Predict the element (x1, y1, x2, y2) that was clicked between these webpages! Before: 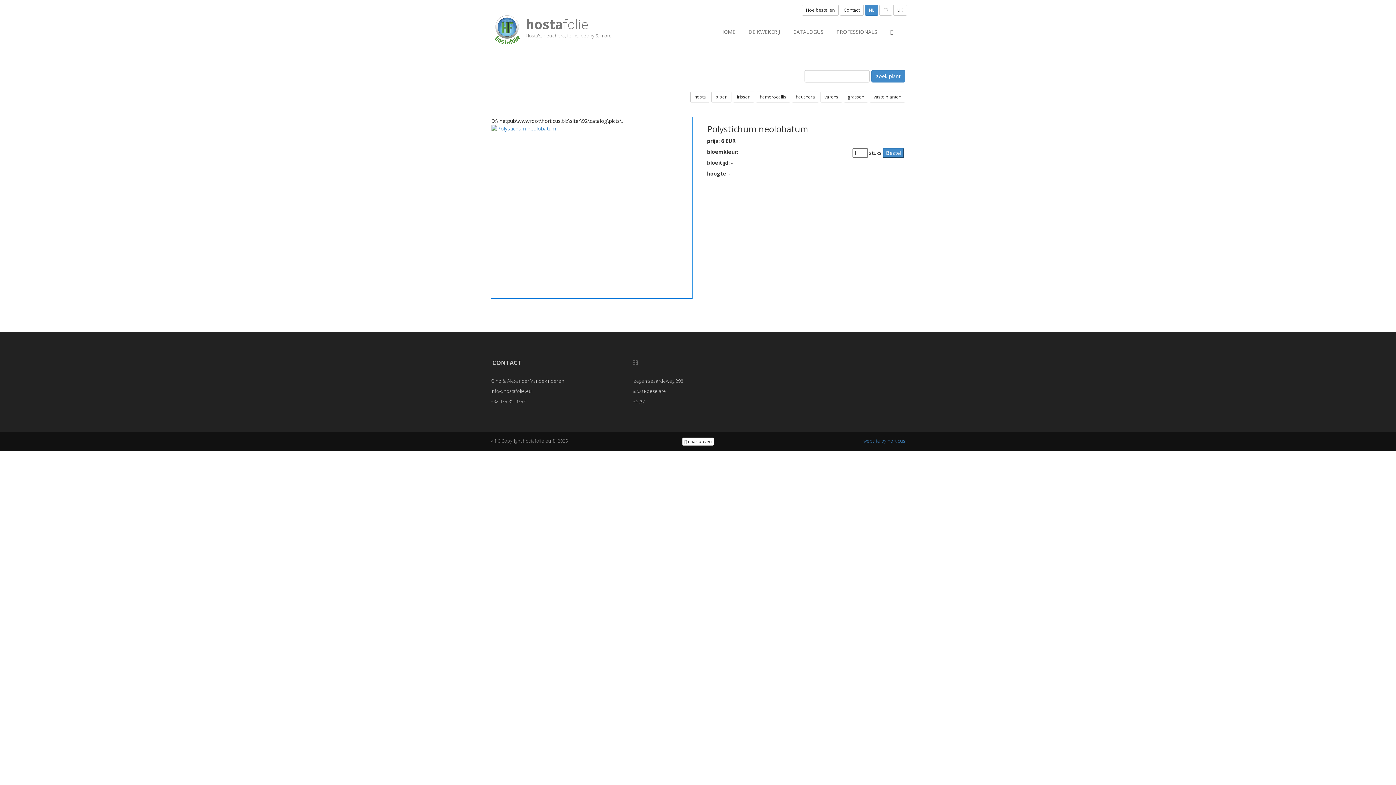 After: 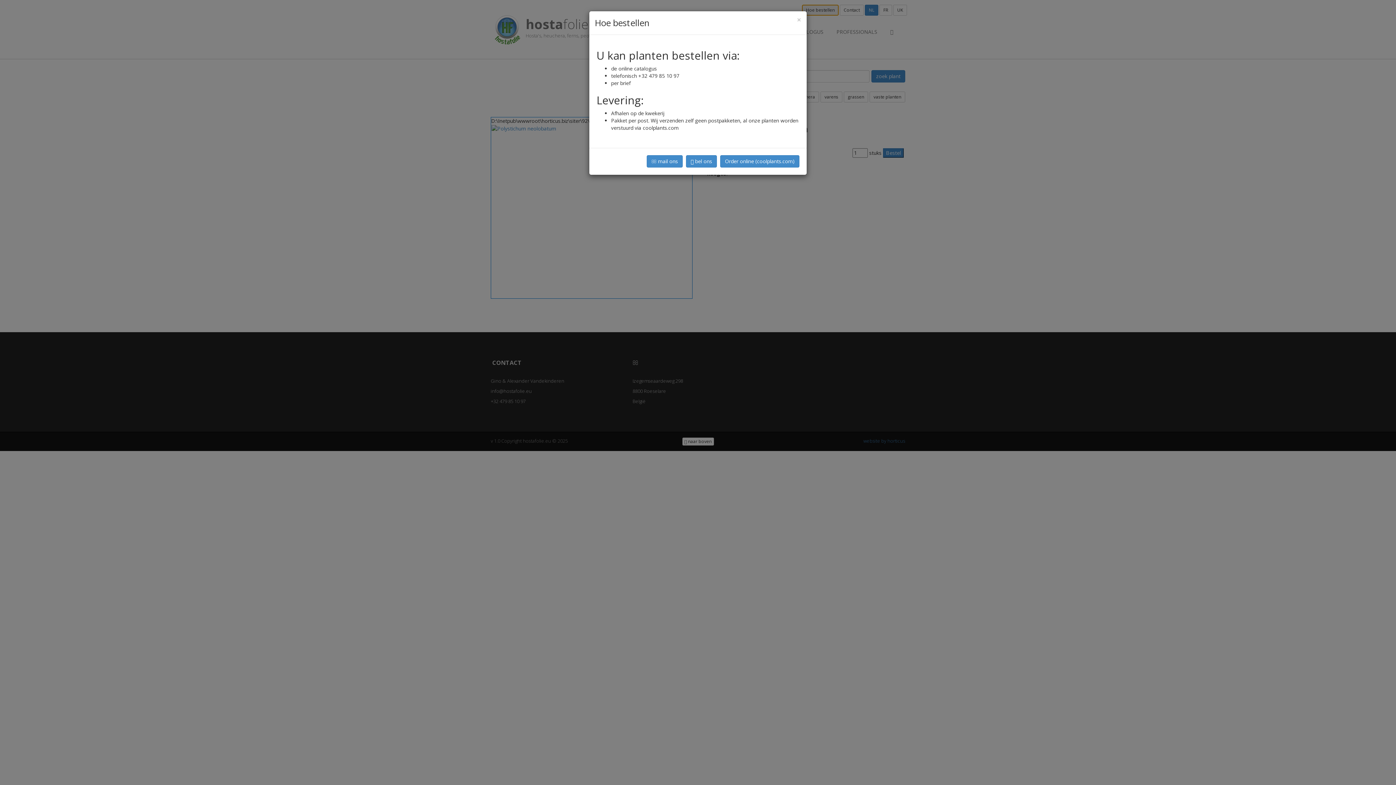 Action: bbox: (802, 4, 838, 15) label: Hoe bestellen